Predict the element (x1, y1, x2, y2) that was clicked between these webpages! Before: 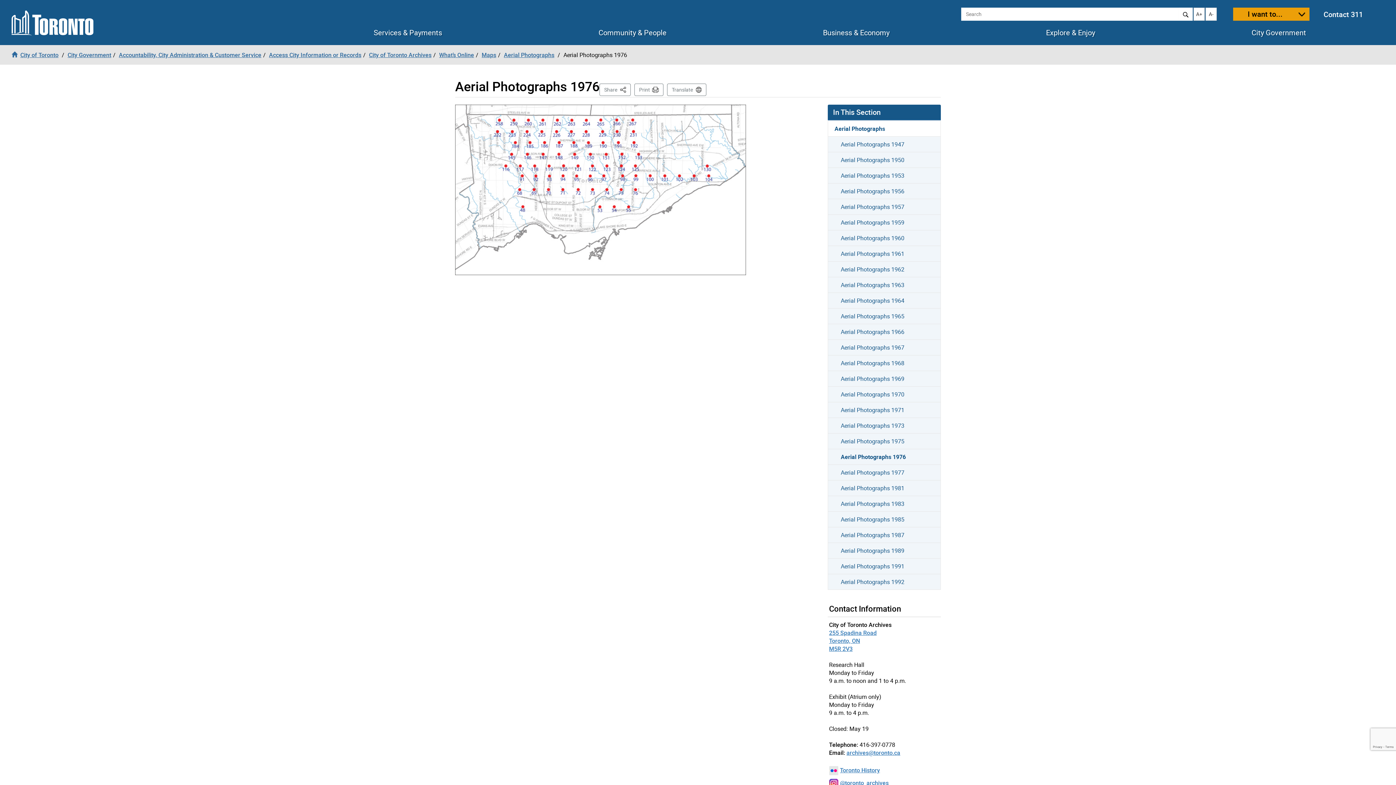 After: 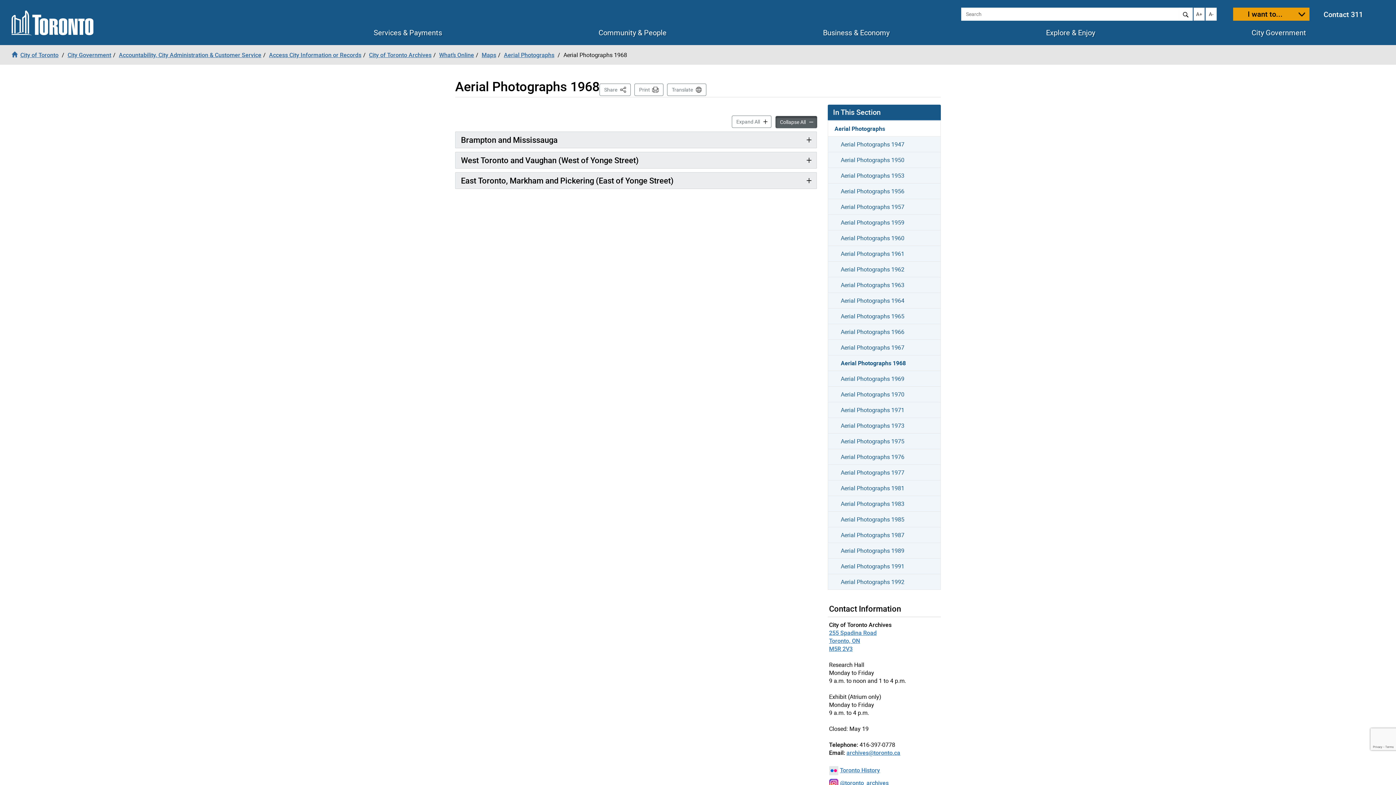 Action: bbox: (828, 355, 940, 370) label: Aerial Photographs 1968